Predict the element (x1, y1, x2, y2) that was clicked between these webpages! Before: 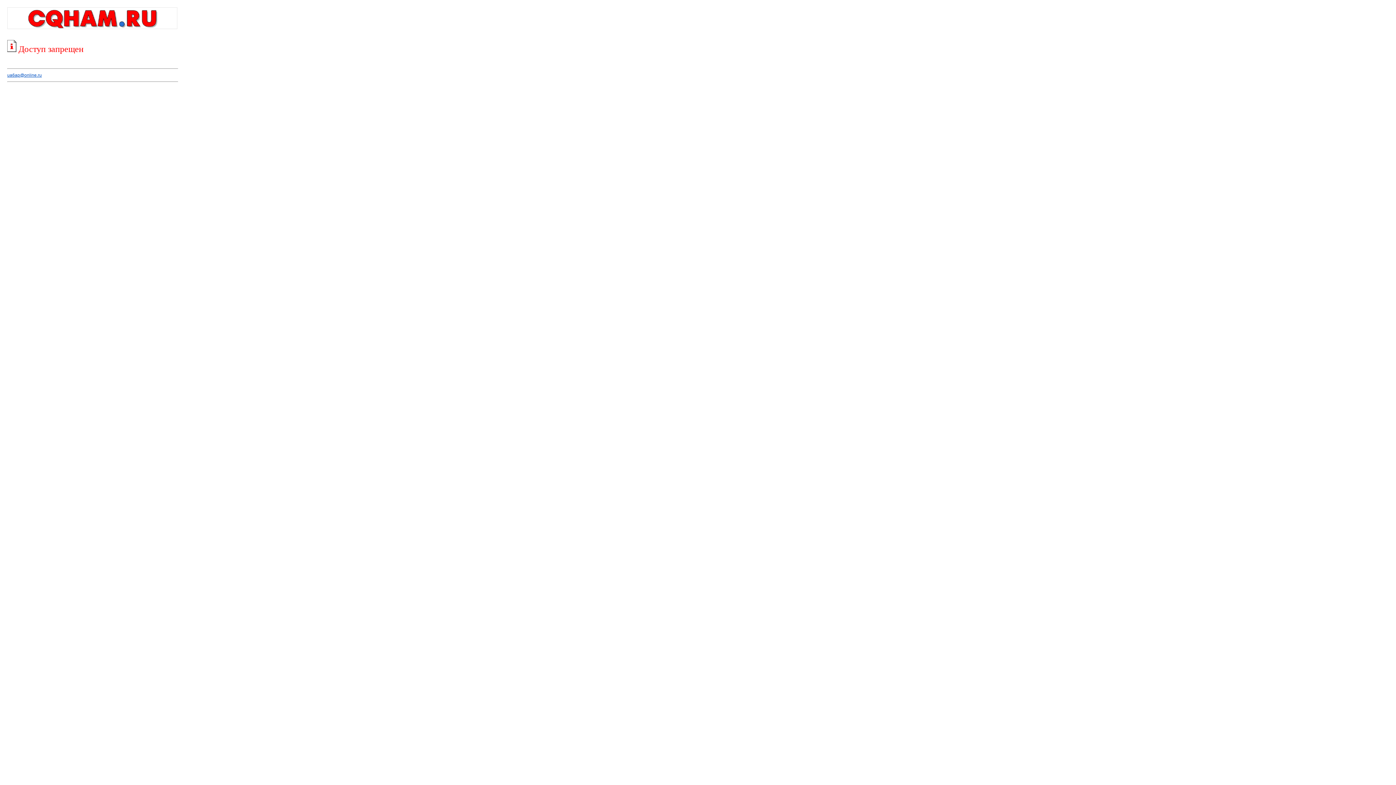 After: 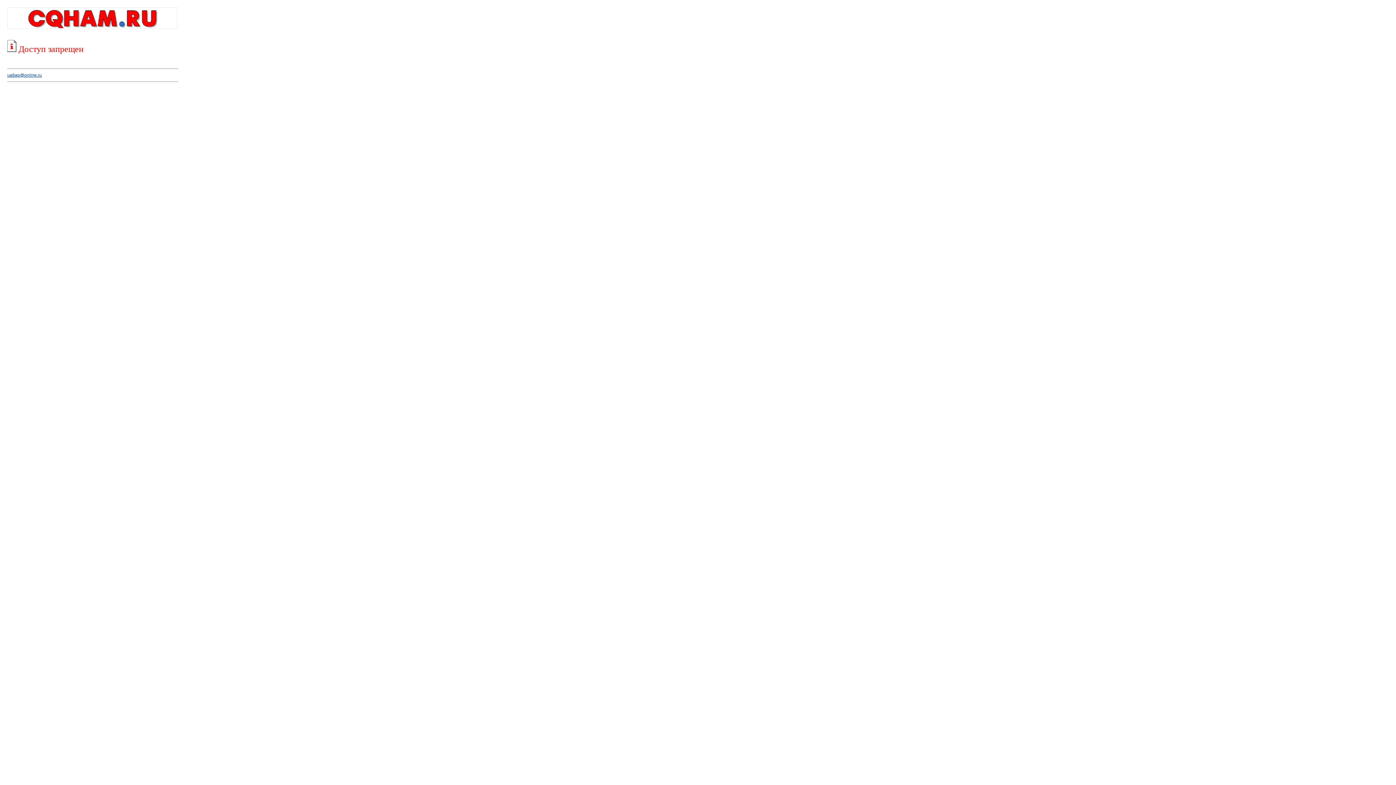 Action: bbox: (7, 72, 41, 77) label: ua6ap@online.ru